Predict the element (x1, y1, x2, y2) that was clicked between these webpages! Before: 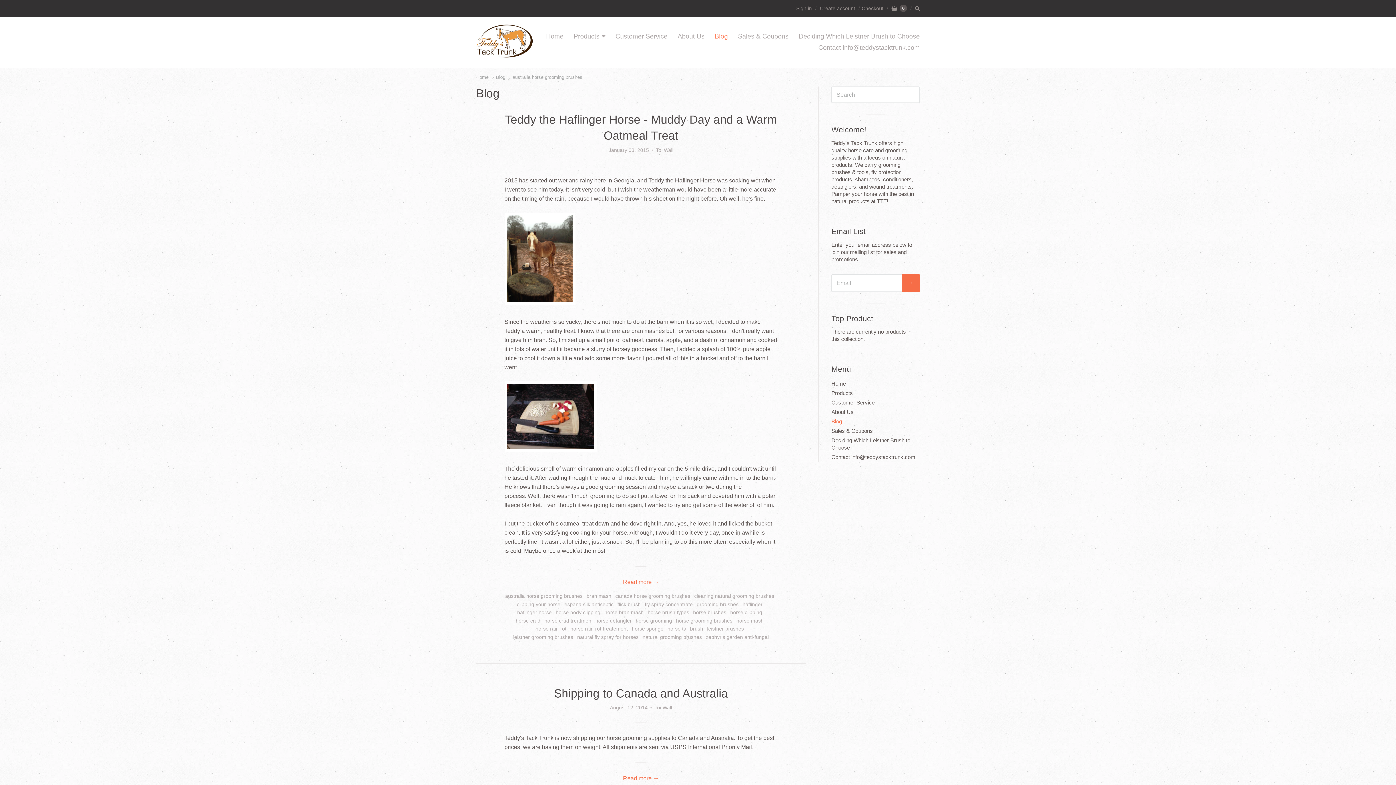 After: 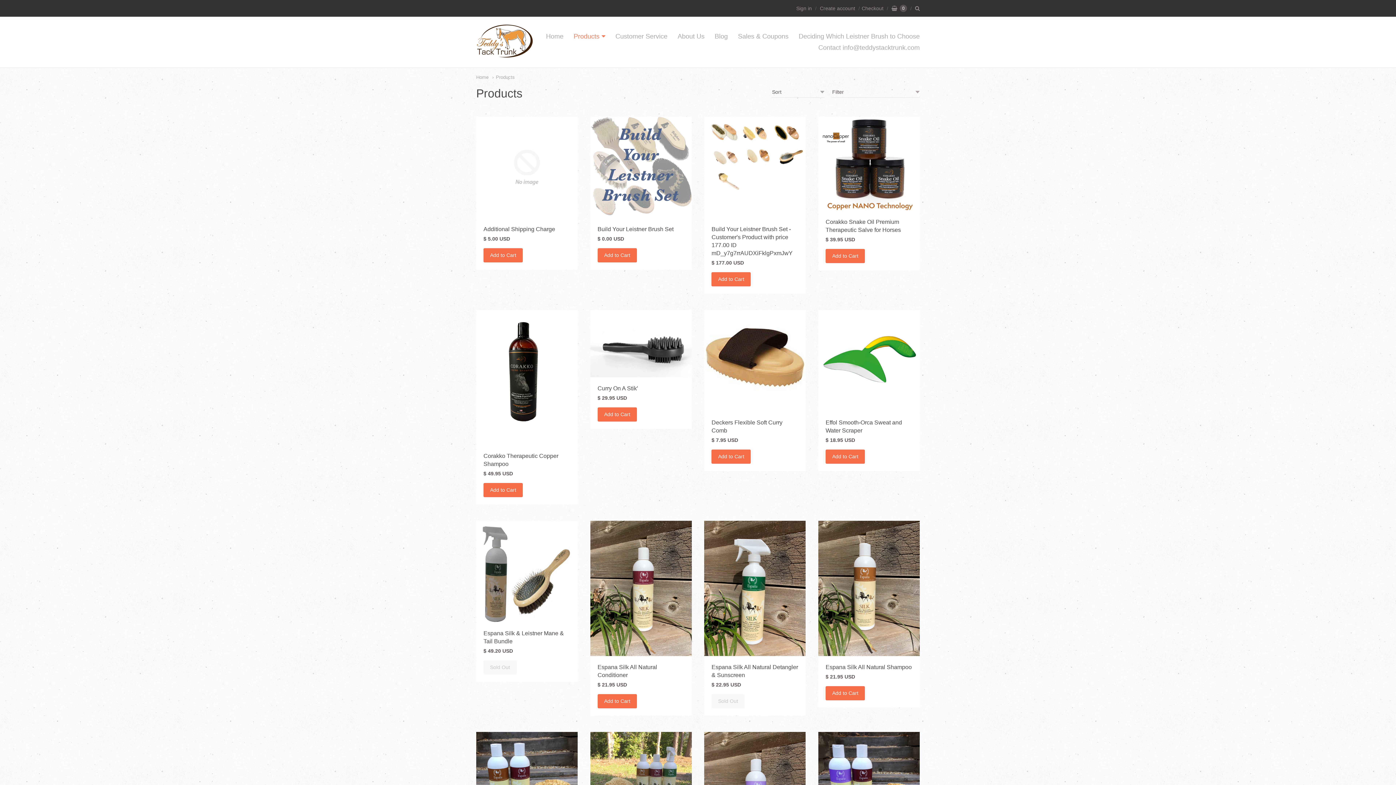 Action: bbox: (569, 30, 609, 42) label: Products